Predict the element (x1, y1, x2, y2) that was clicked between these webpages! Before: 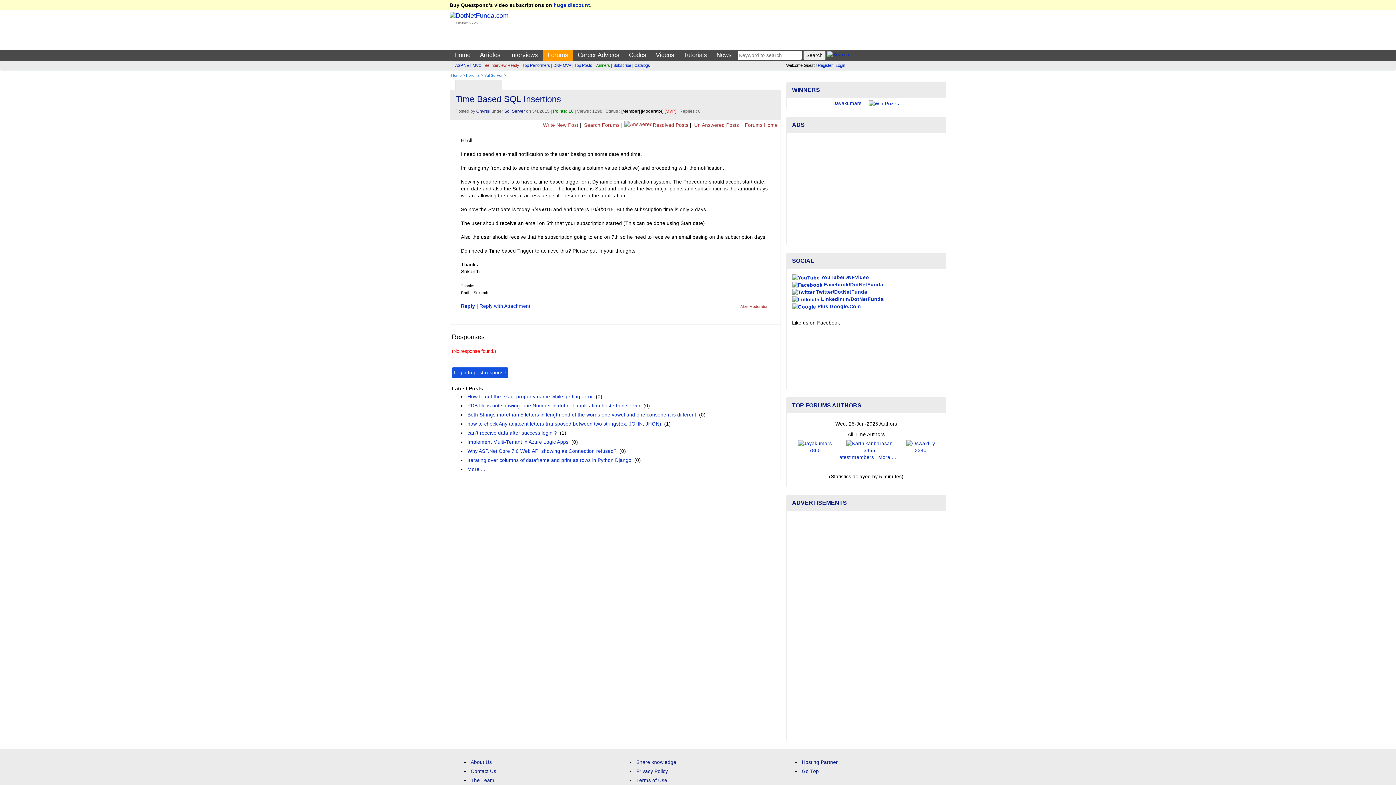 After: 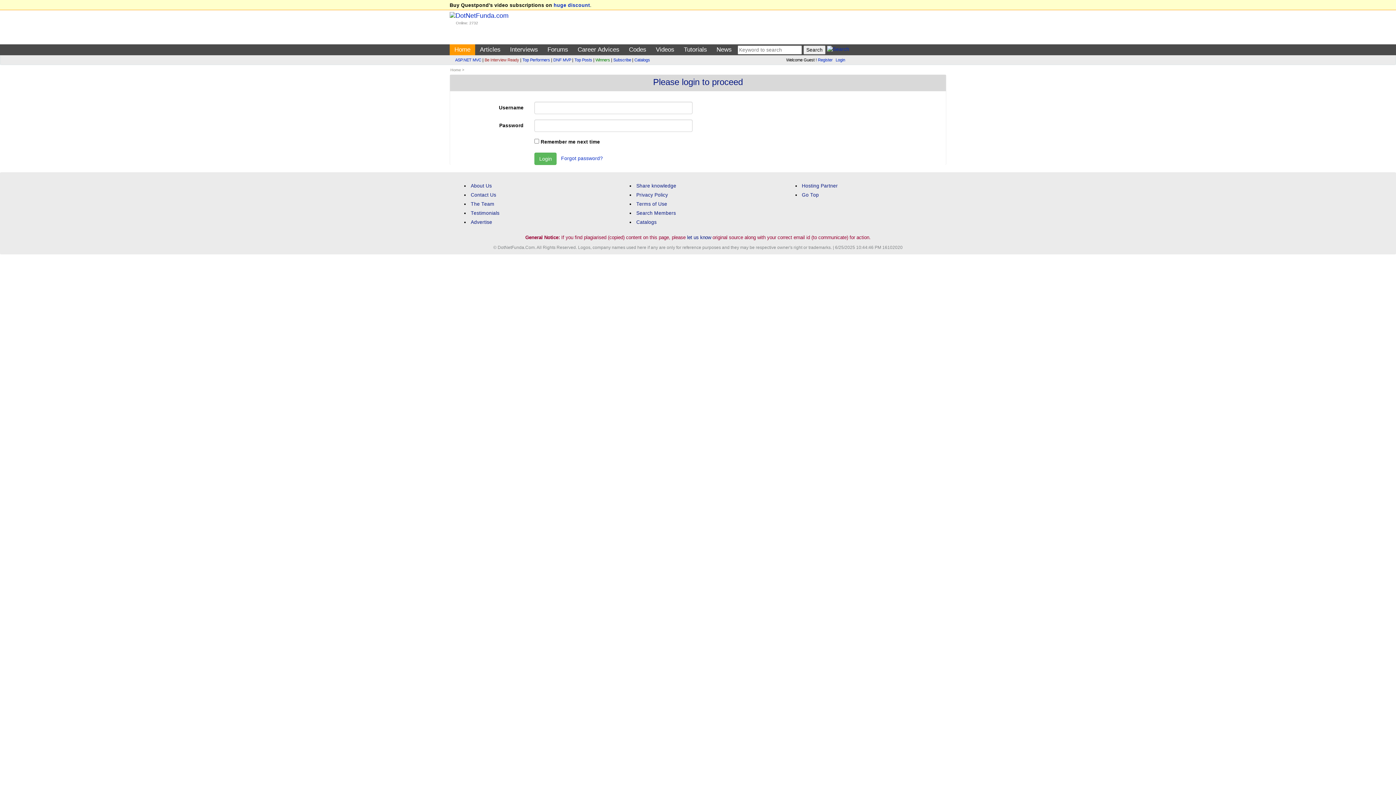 Action: bbox: (452, 367, 508, 378) label: Login to post response